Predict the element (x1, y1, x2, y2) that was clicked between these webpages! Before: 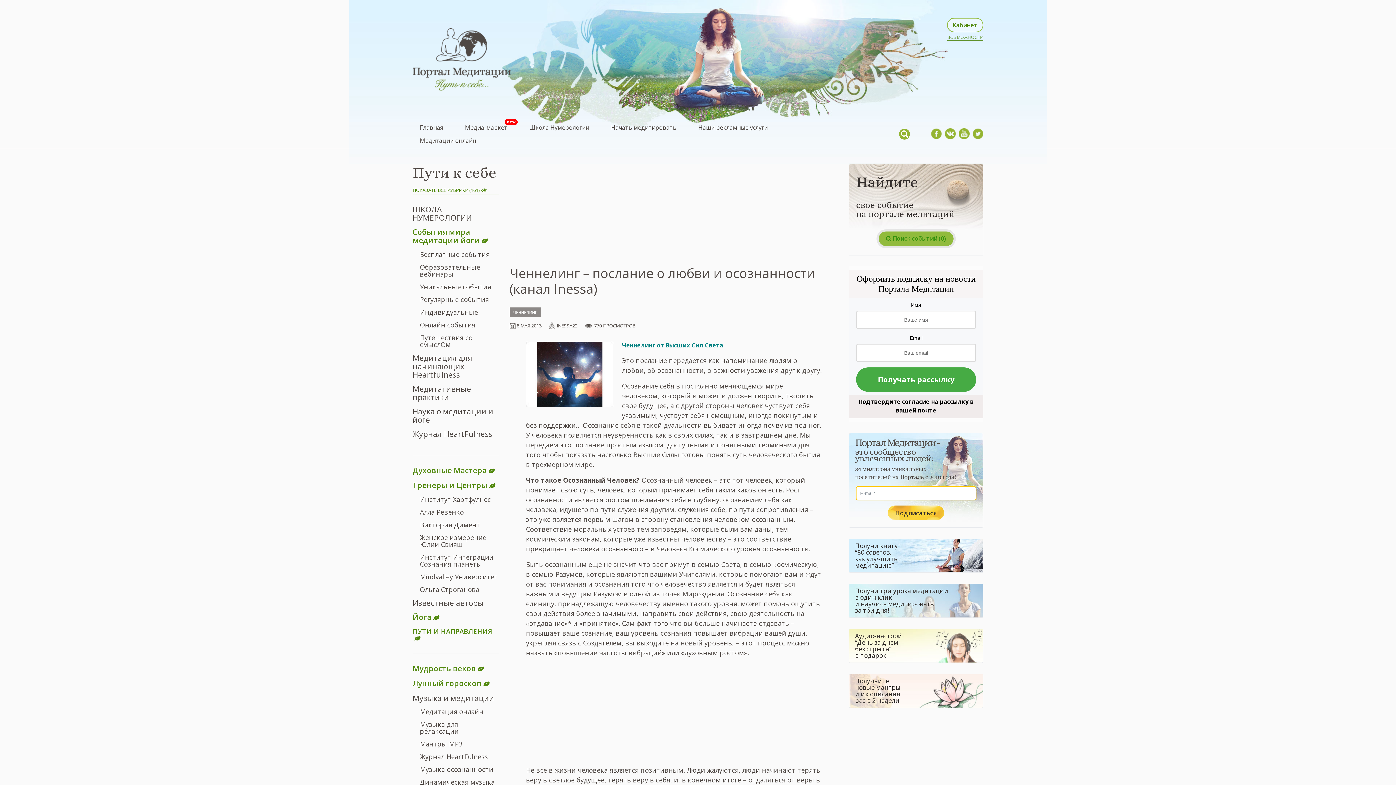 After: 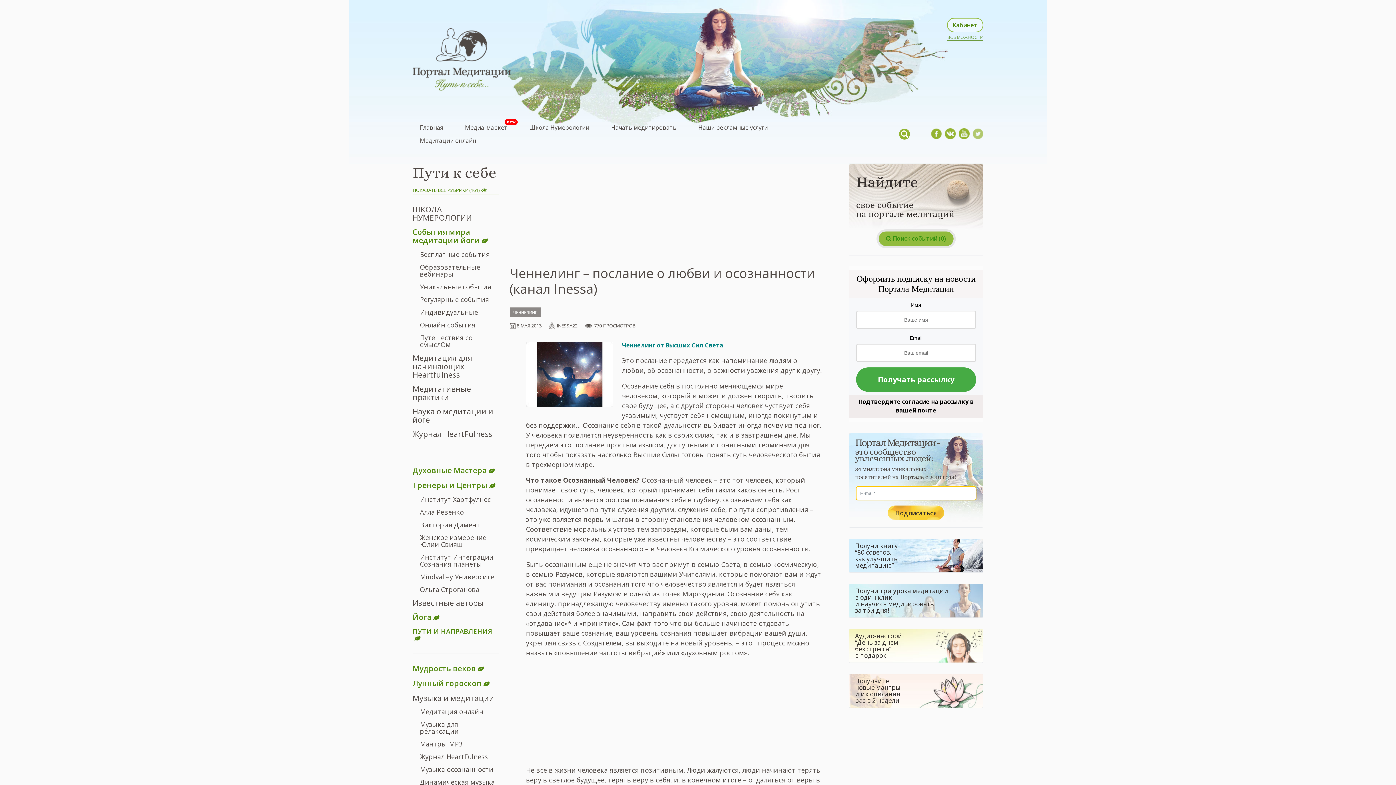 Action: bbox: (972, 128, 983, 139)